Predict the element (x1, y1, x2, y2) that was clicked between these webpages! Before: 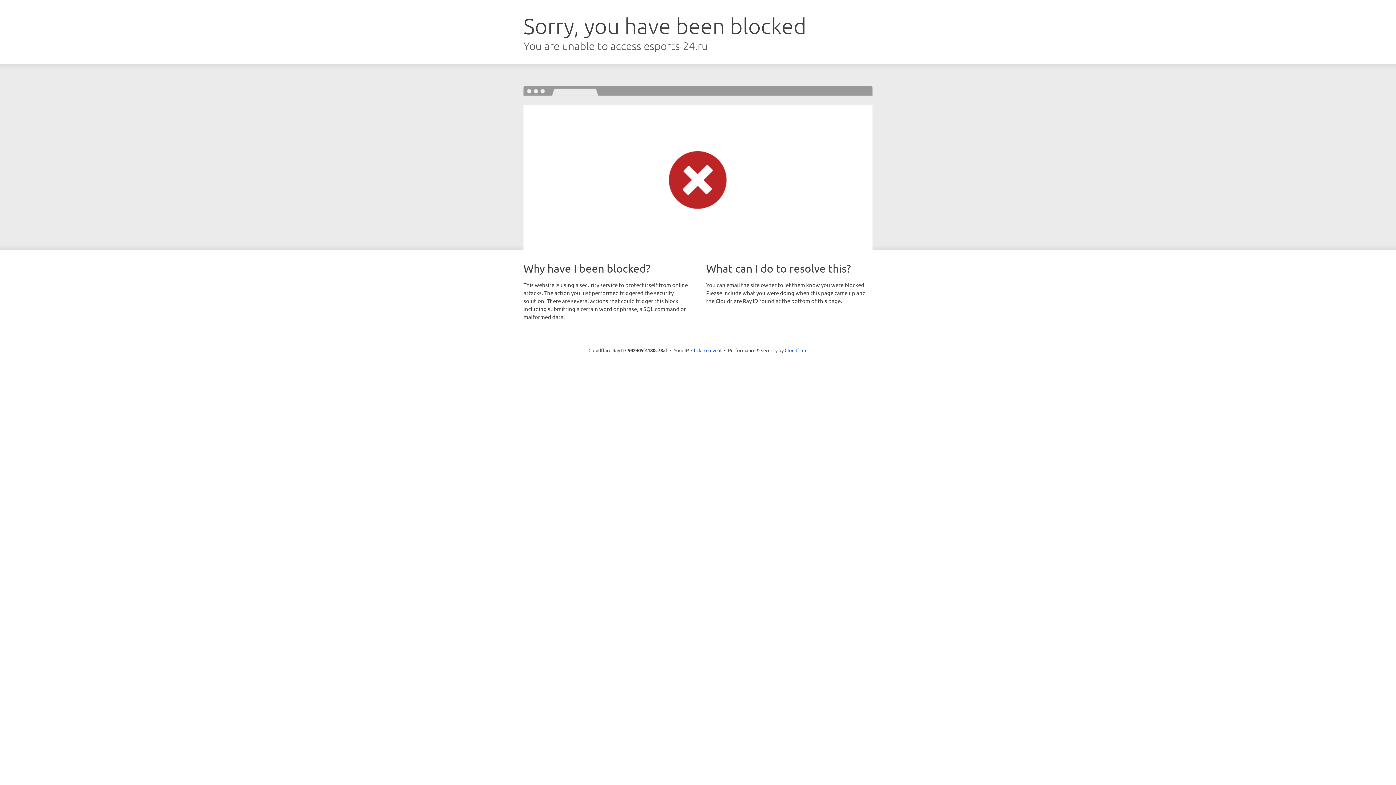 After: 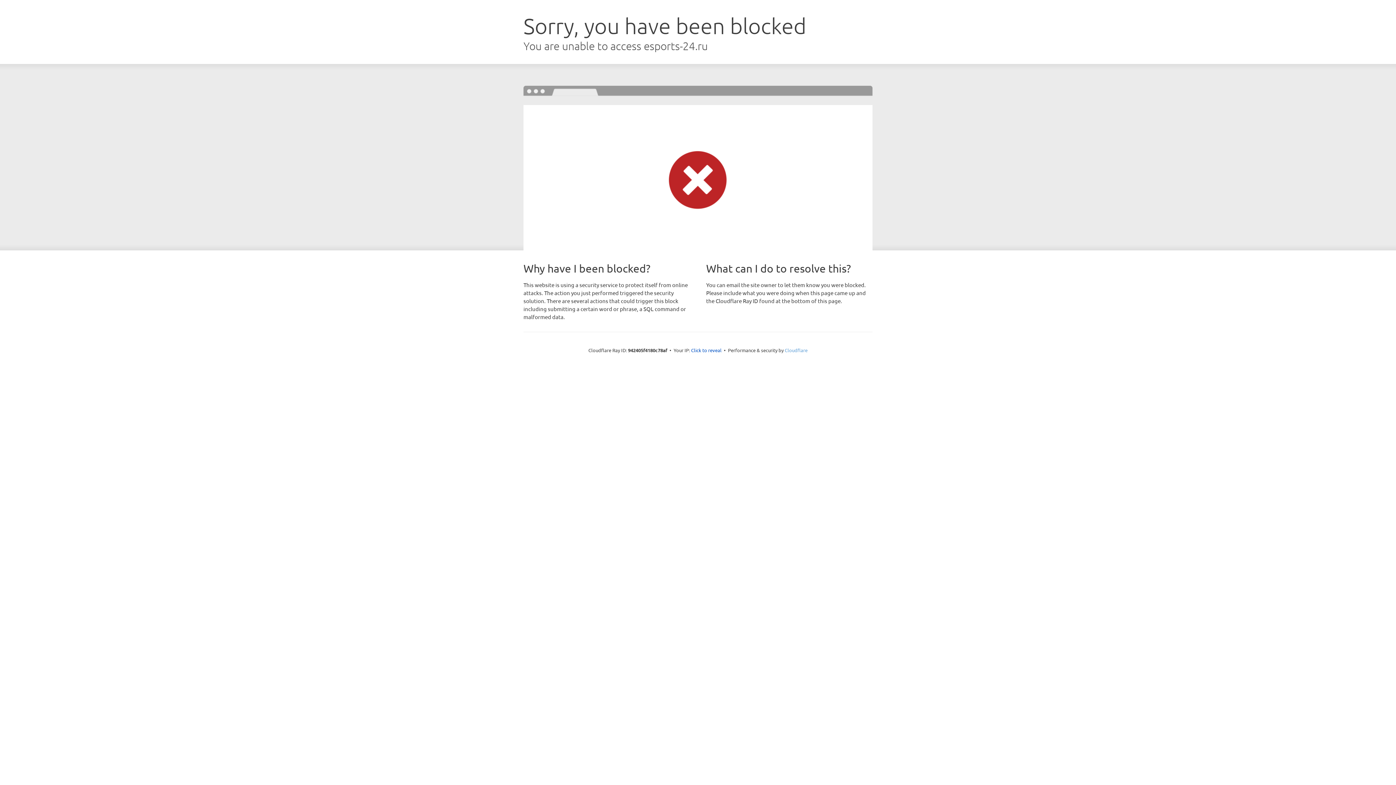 Action: bbox: (784, 347, 807, 353) label: Cloudflare